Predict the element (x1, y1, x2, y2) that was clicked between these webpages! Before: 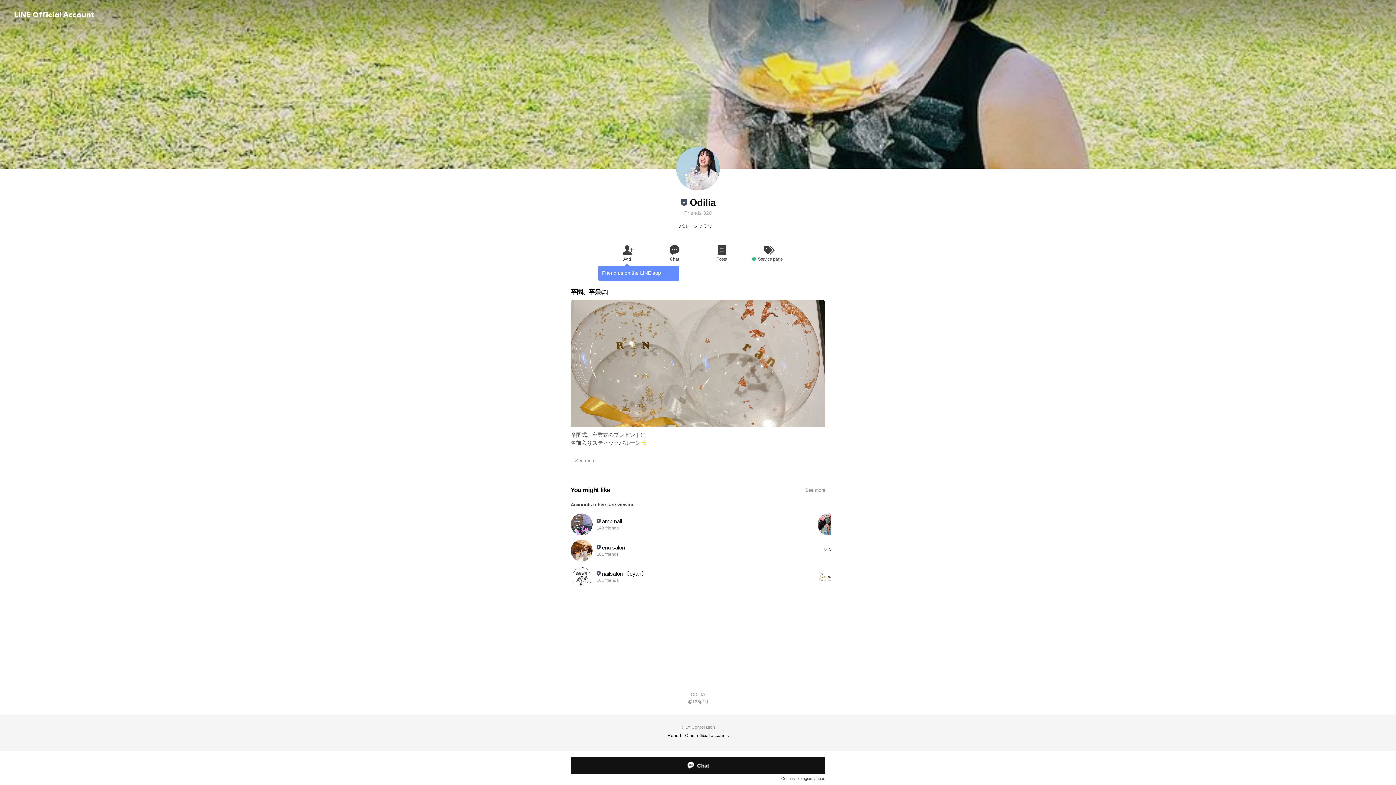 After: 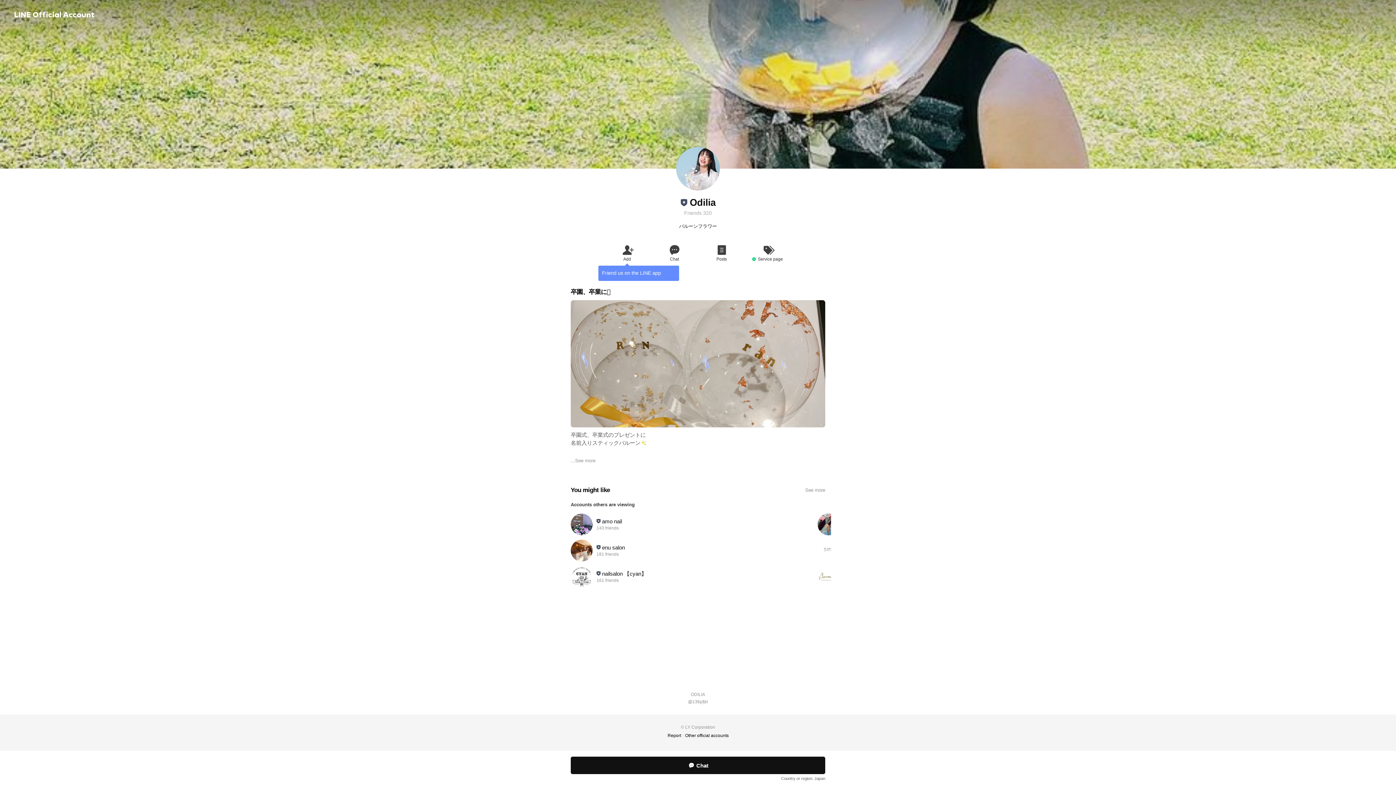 Action: label: Report bbox: (665, 732, 683, 739)